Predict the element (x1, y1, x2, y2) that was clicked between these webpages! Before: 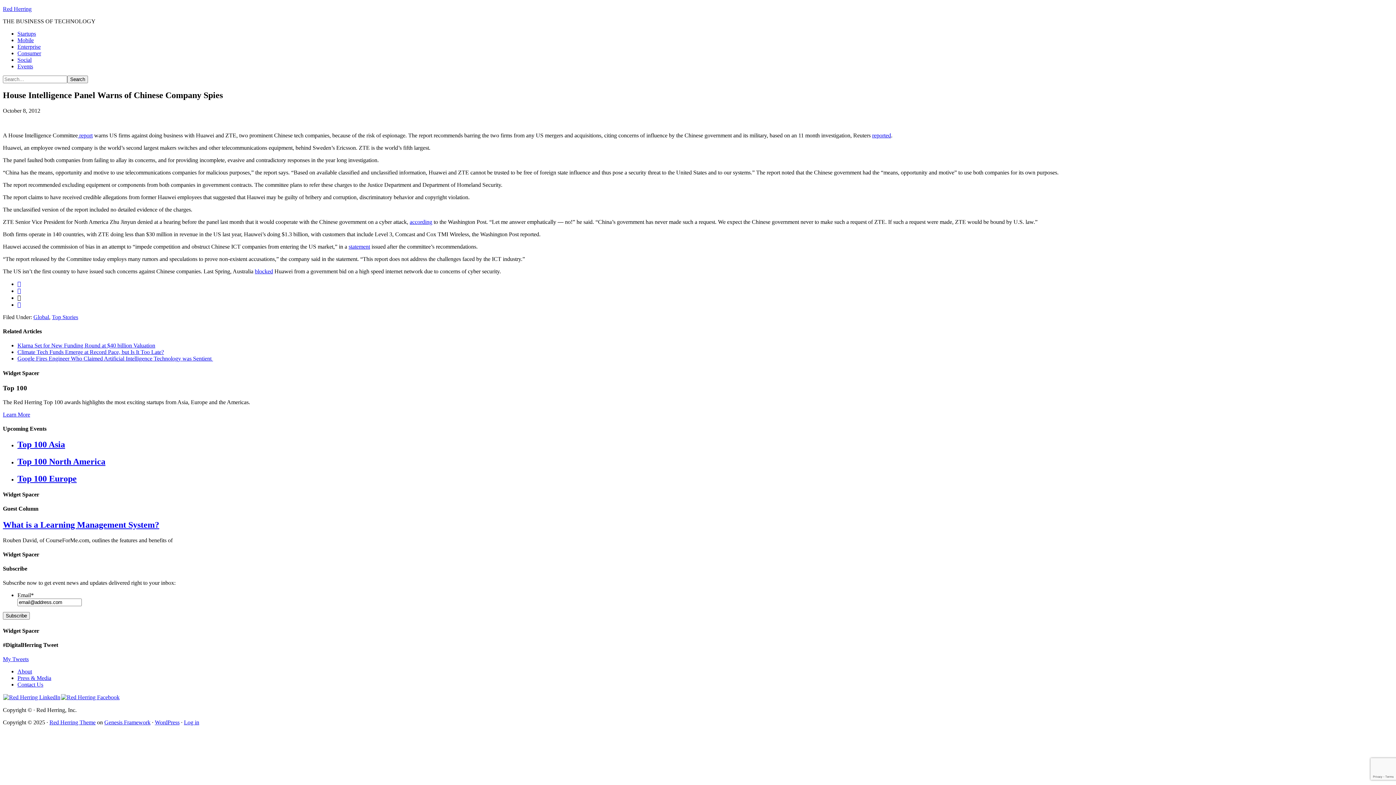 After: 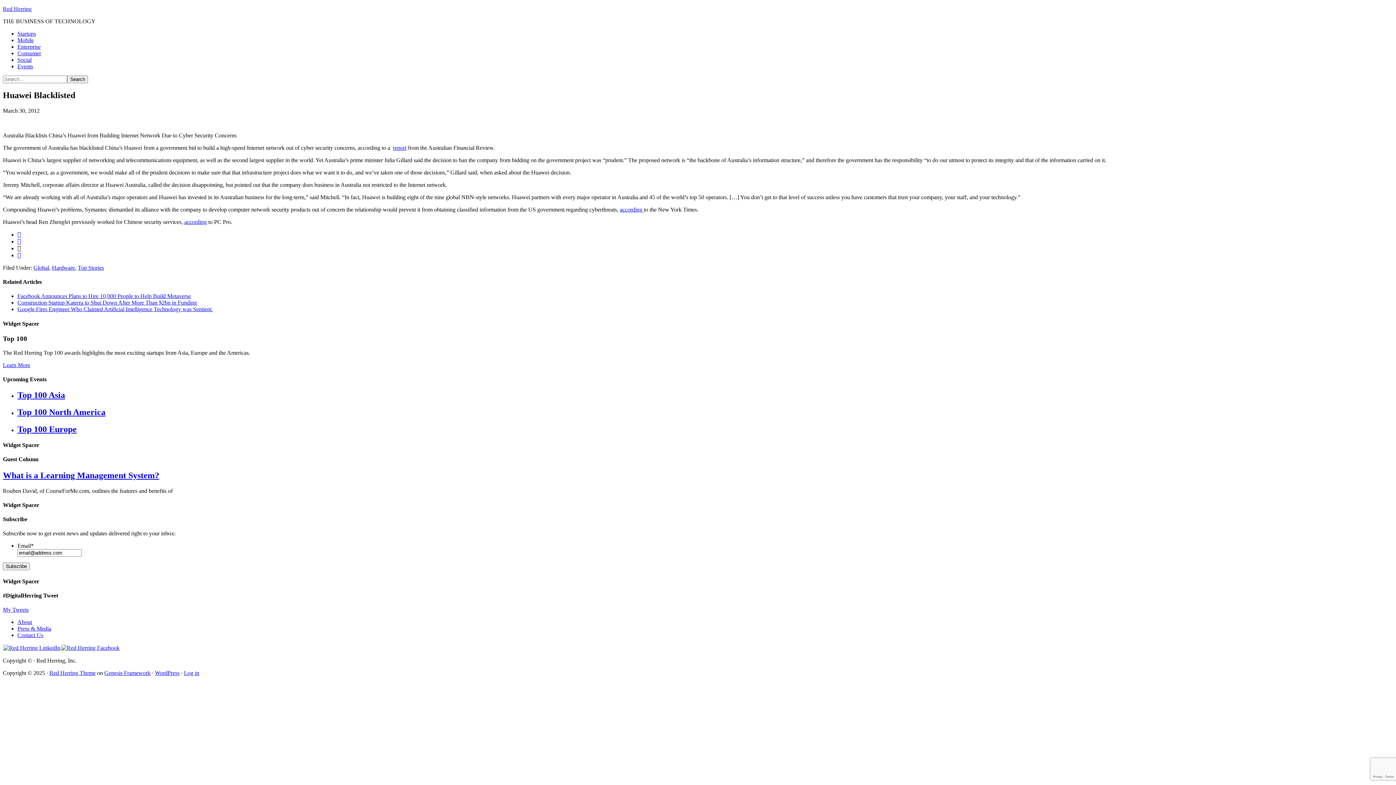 Action: label: blocked bbox: (254, 268, 273, 274)